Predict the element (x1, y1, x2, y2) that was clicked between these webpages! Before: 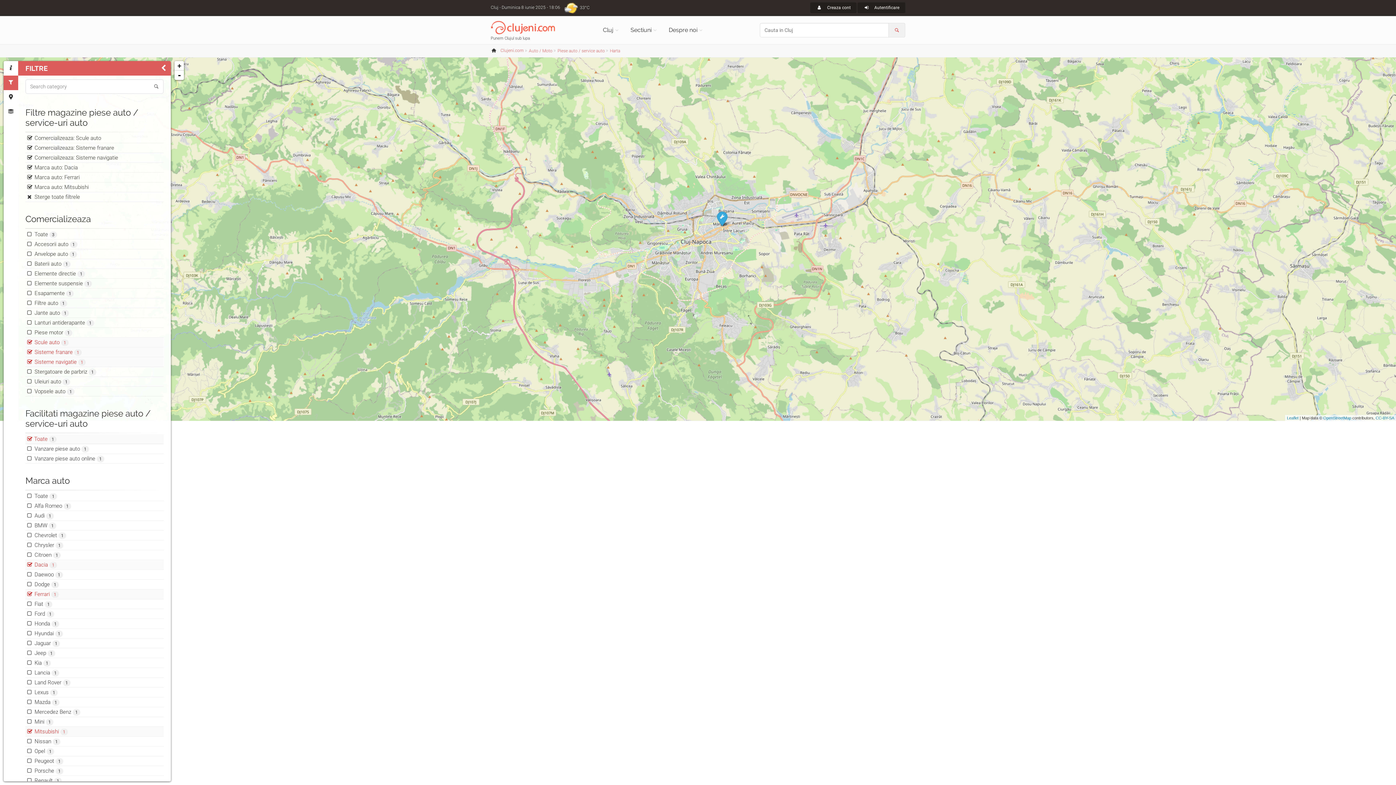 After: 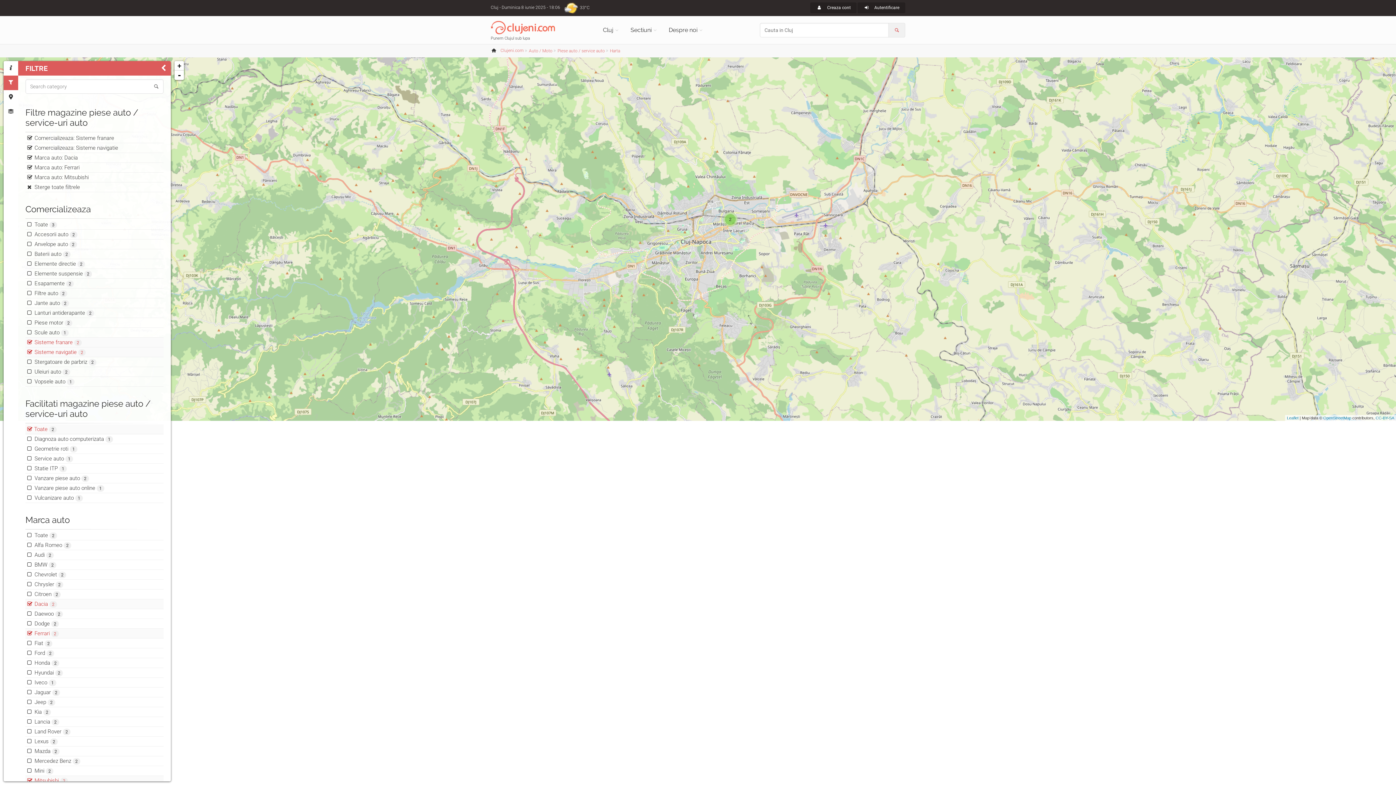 Action: bbox: (25, 133, 163, 143) label: Comercializeaza: Scule auto